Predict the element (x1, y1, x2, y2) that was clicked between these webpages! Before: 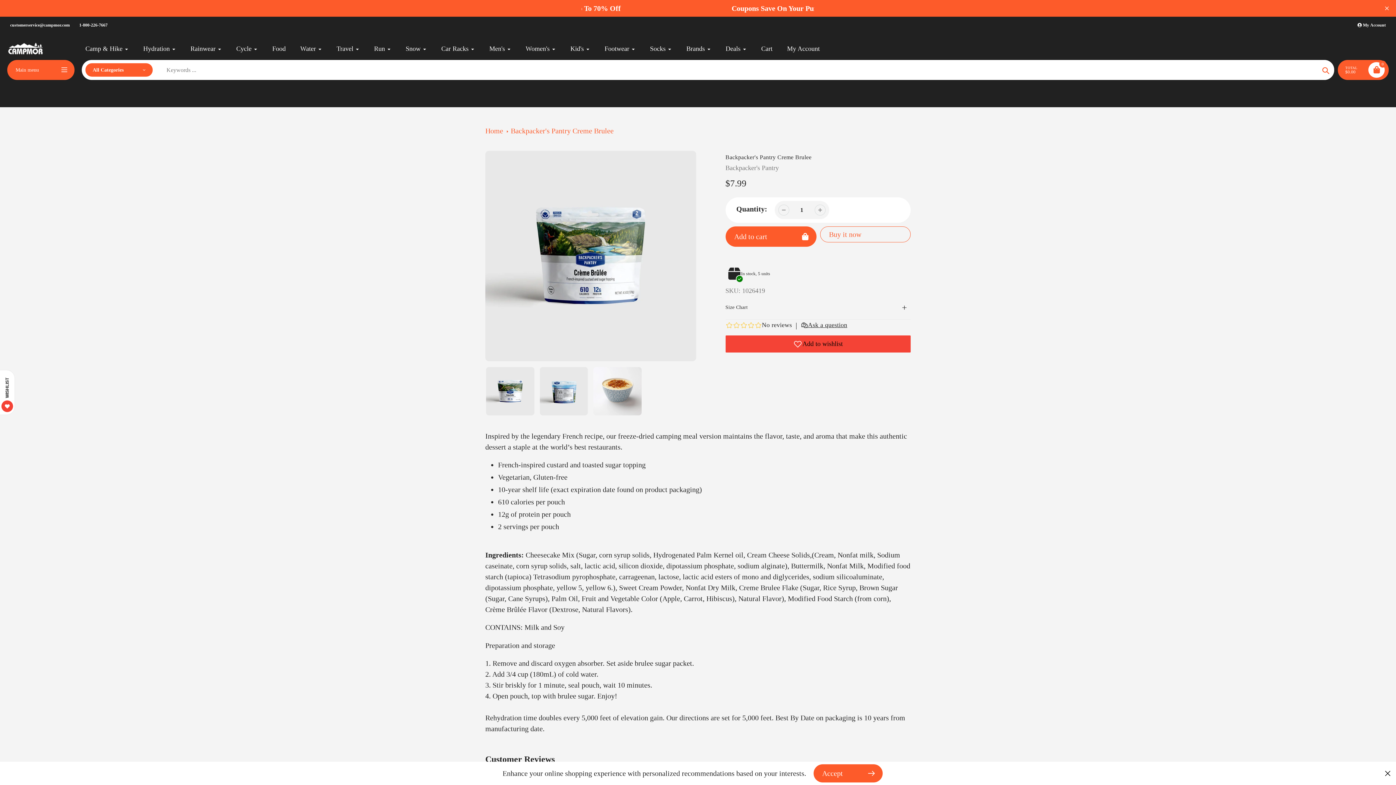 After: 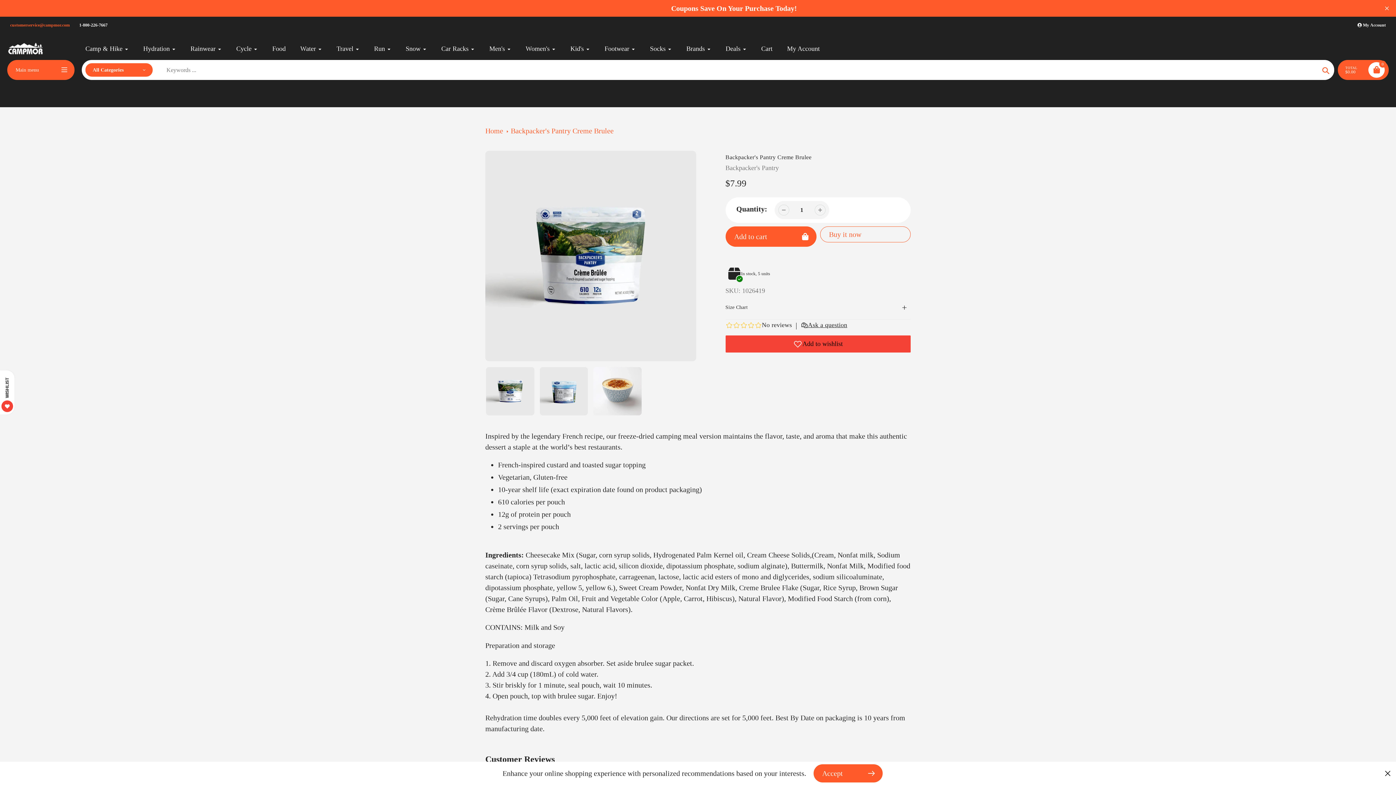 Action: bbox: (7, 21, 72, 29) label: customerservice@campmor.com